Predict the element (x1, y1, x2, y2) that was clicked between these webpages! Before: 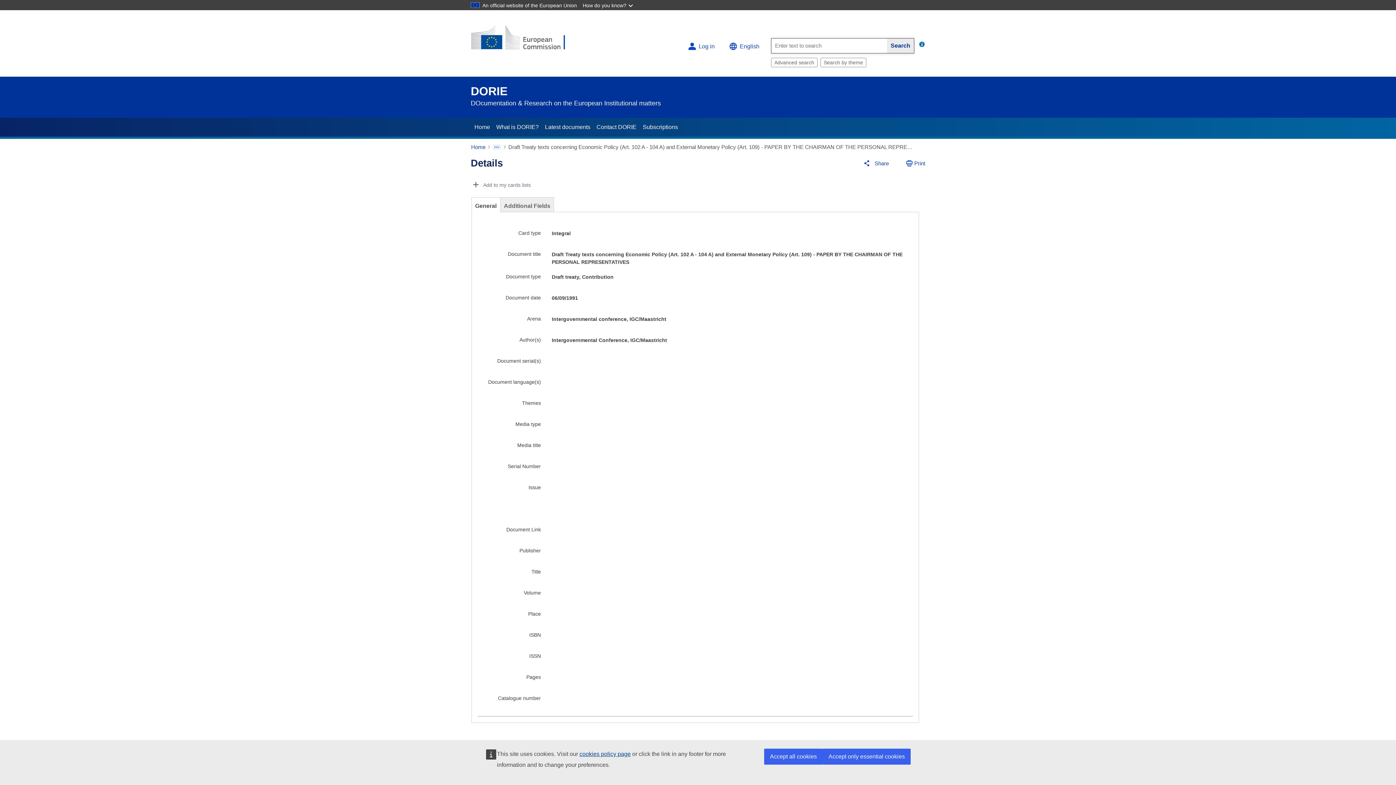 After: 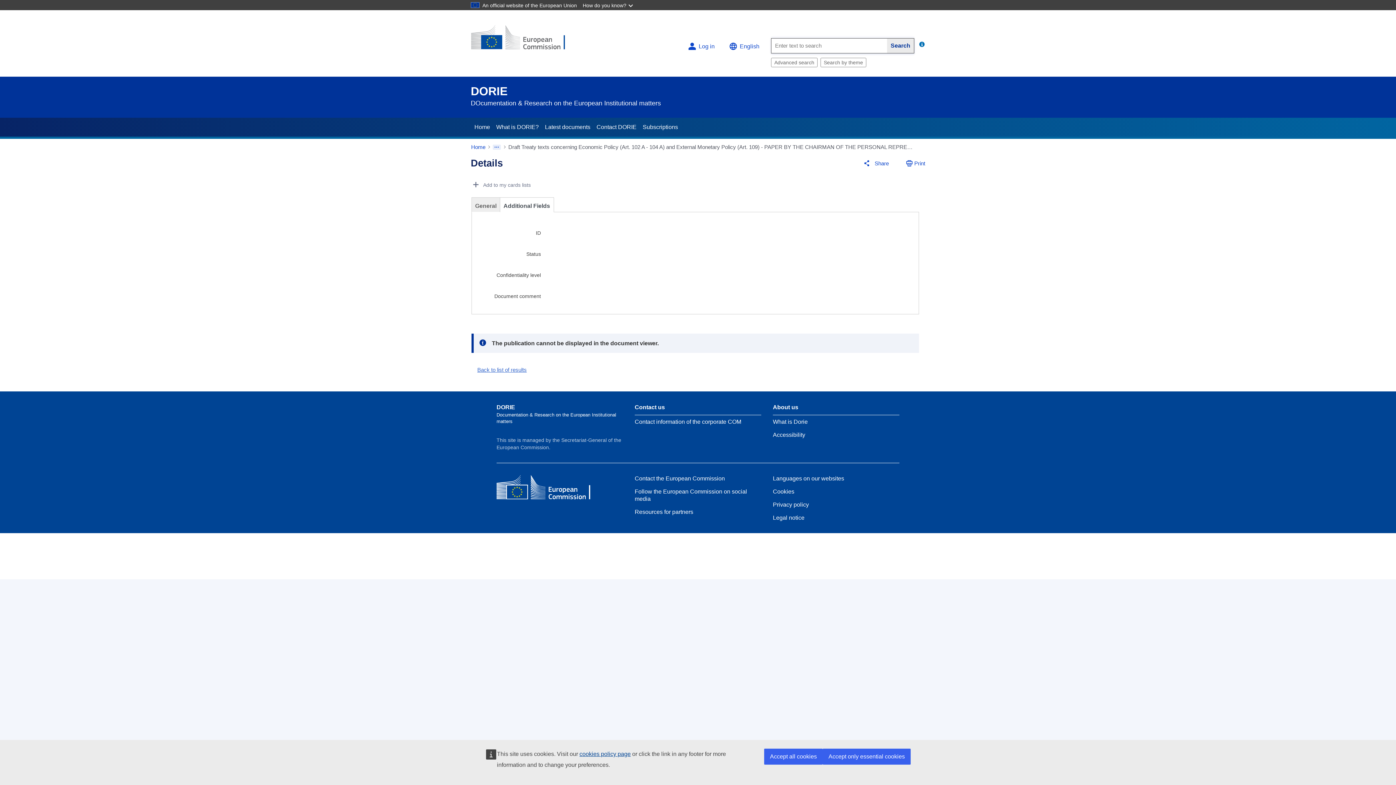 Action: bbox: (500, 197, 554, 212) label: Additional Fields